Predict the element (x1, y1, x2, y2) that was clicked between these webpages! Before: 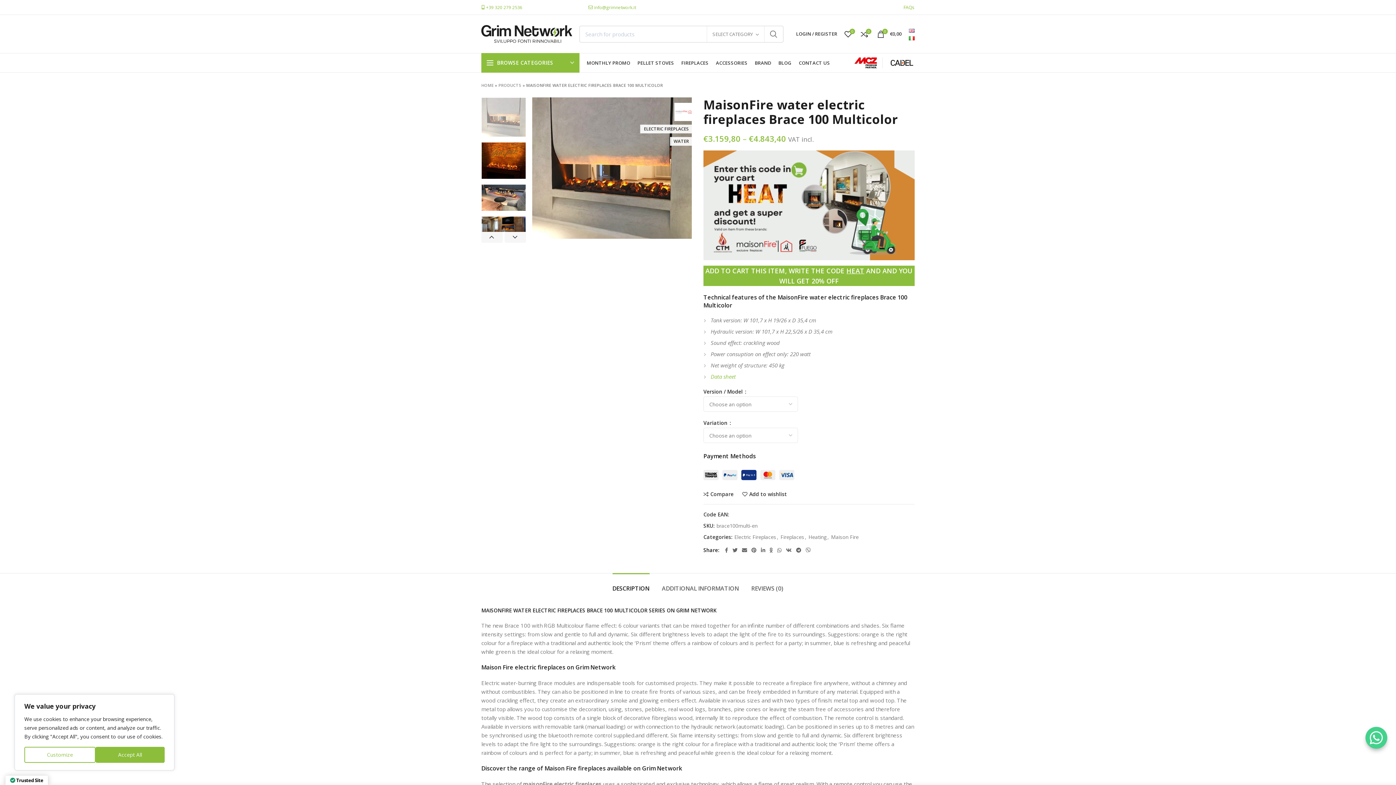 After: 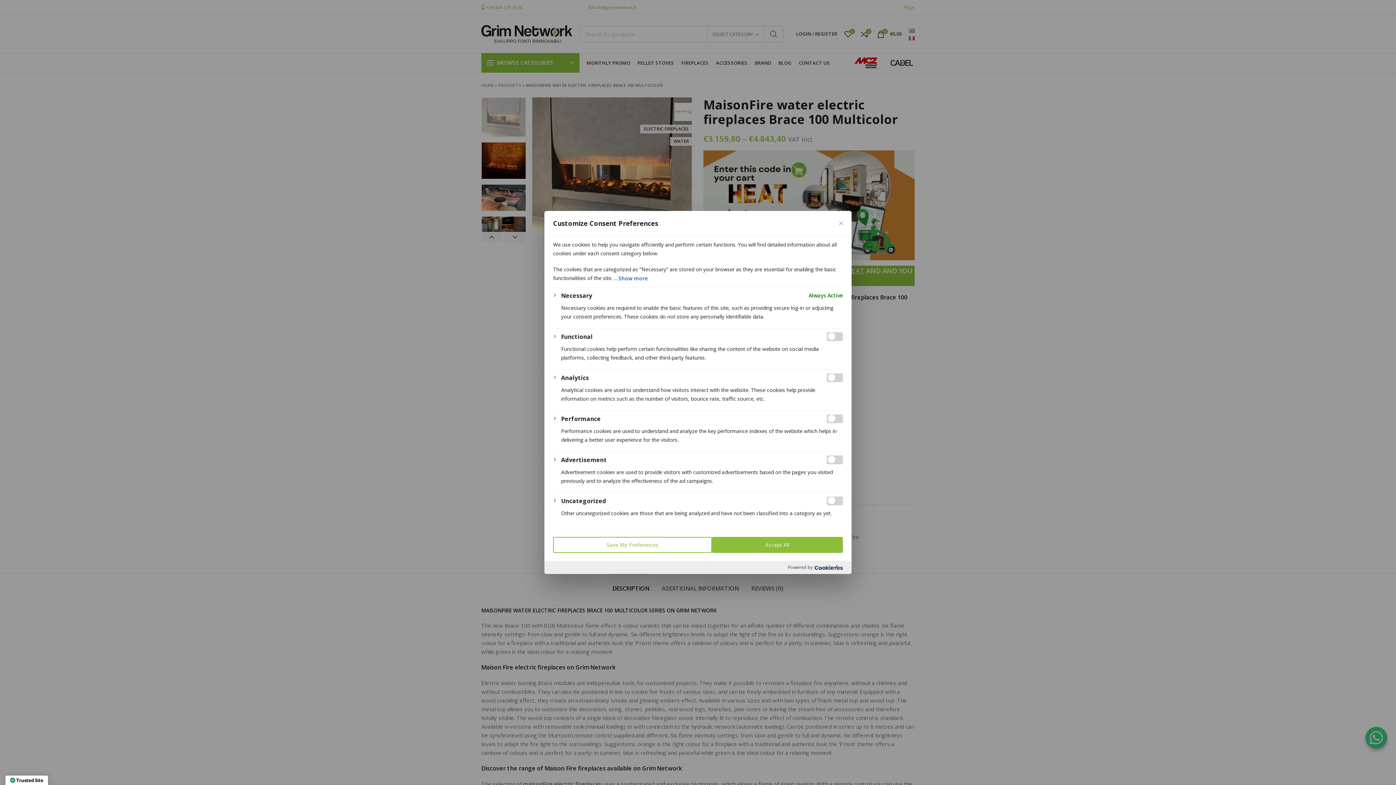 Action: bbox: (24, 747, 95, 763) label: Customize